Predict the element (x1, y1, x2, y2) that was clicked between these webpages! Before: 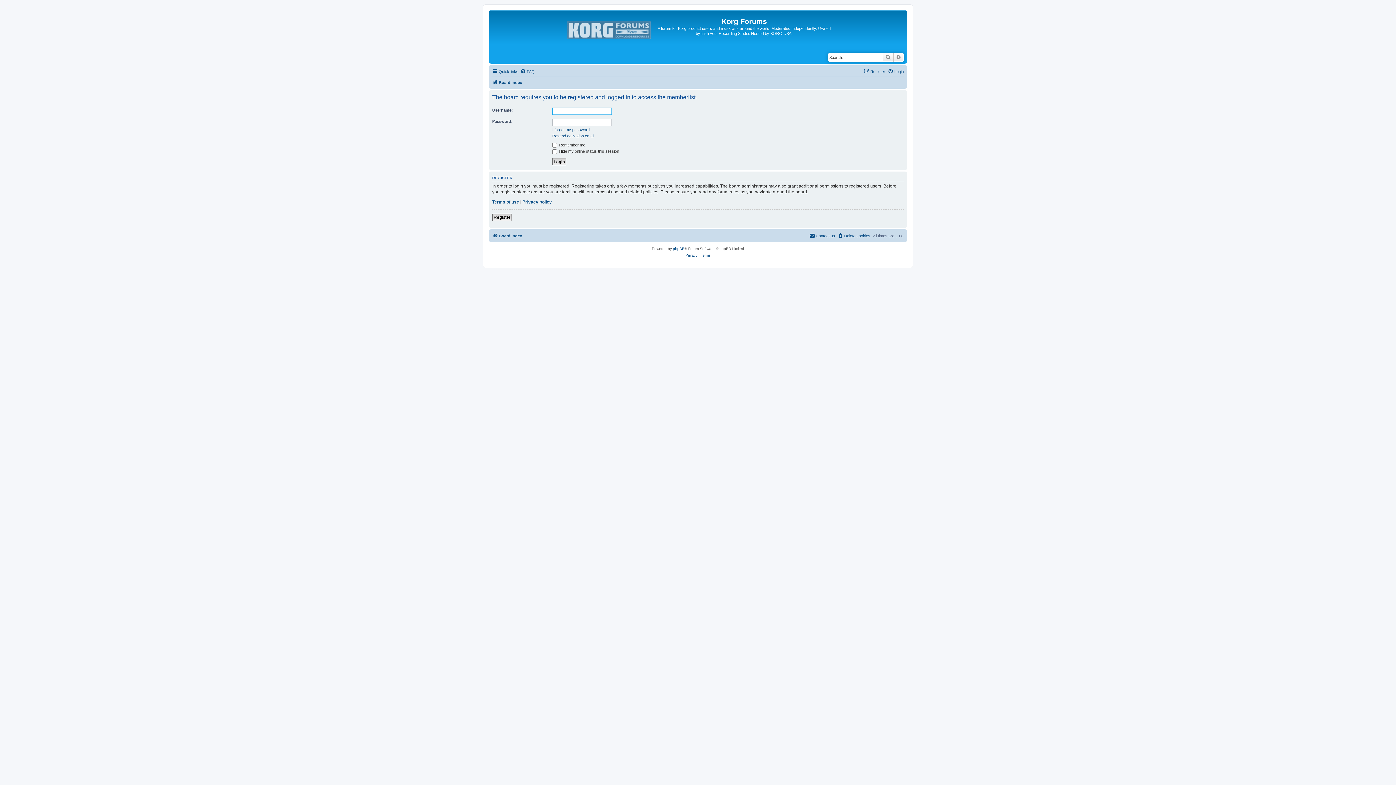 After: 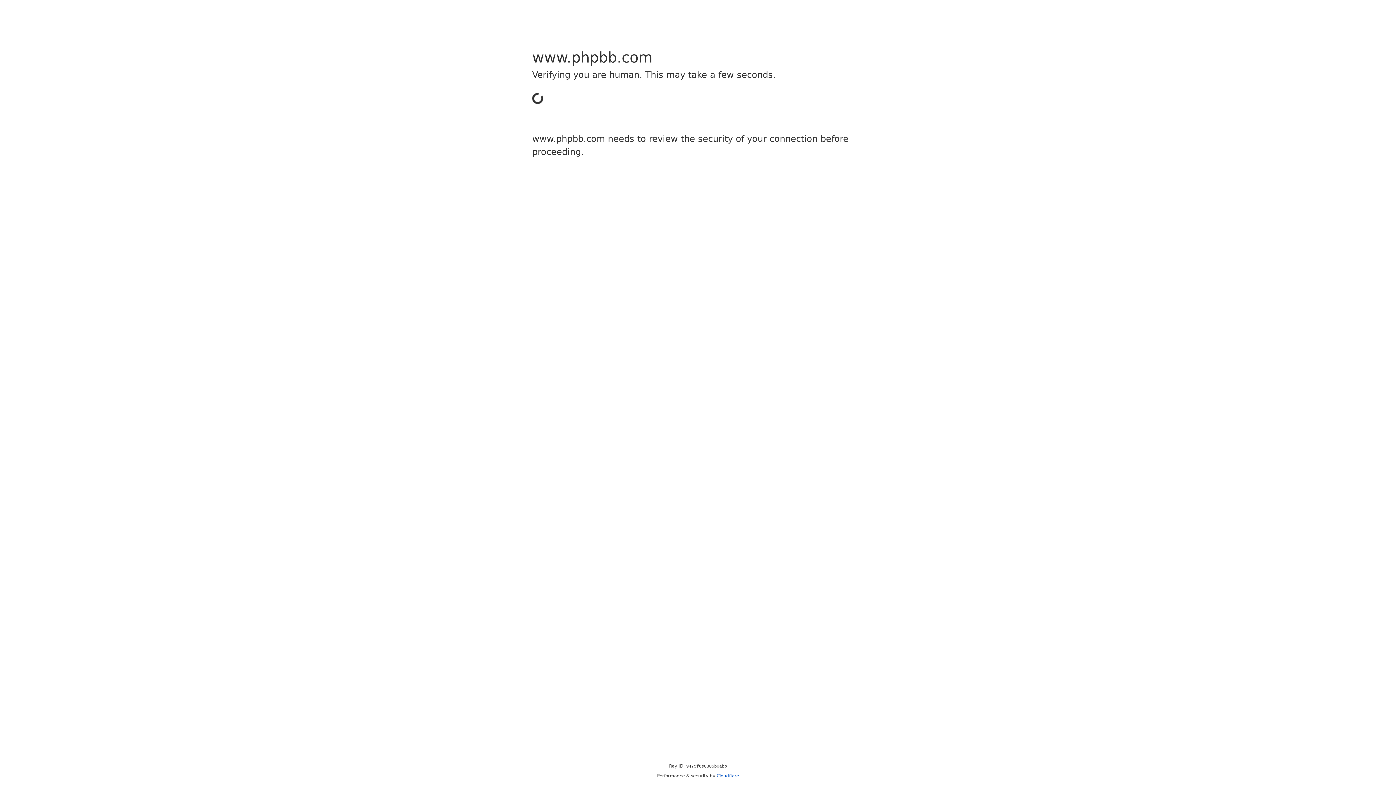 Action: label: phpBB bbox: (673, 245, 684, 252)